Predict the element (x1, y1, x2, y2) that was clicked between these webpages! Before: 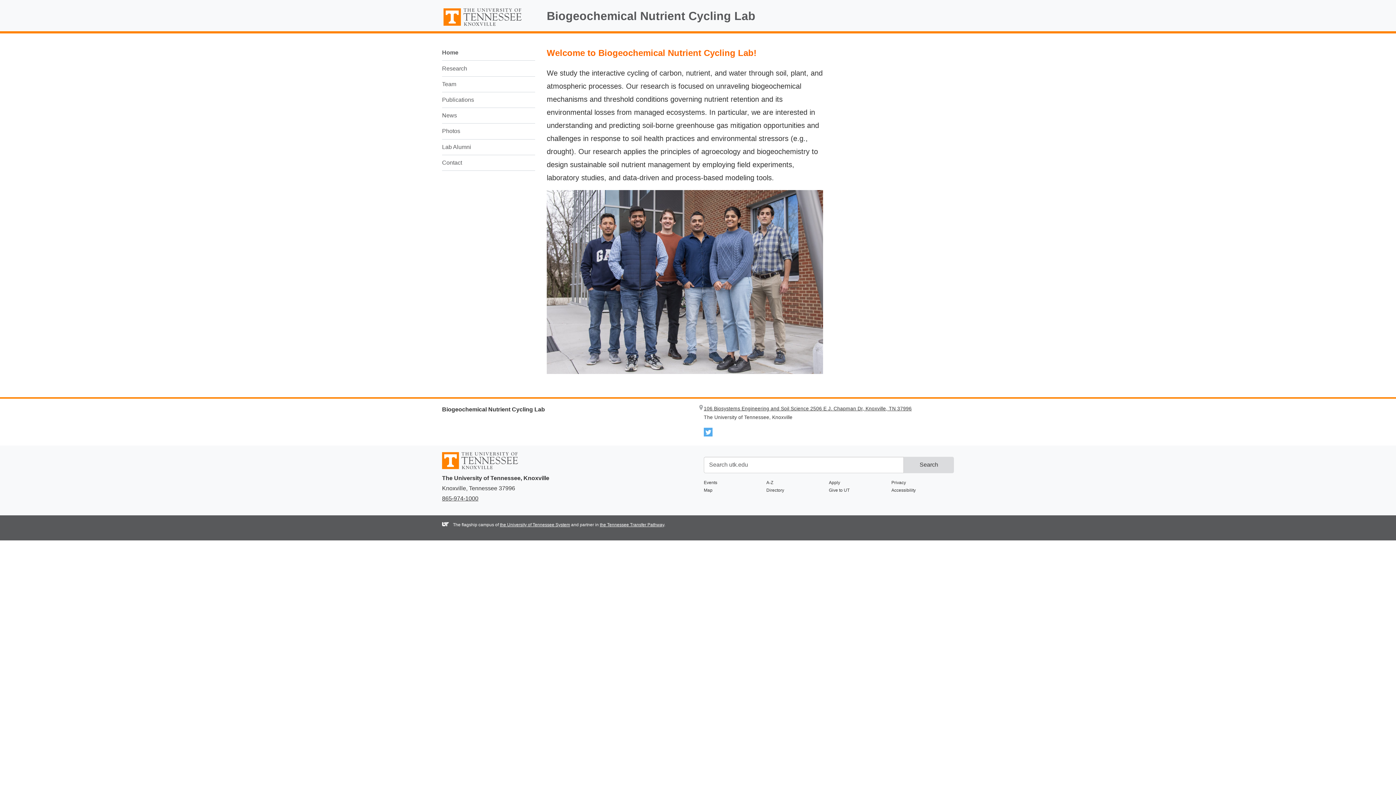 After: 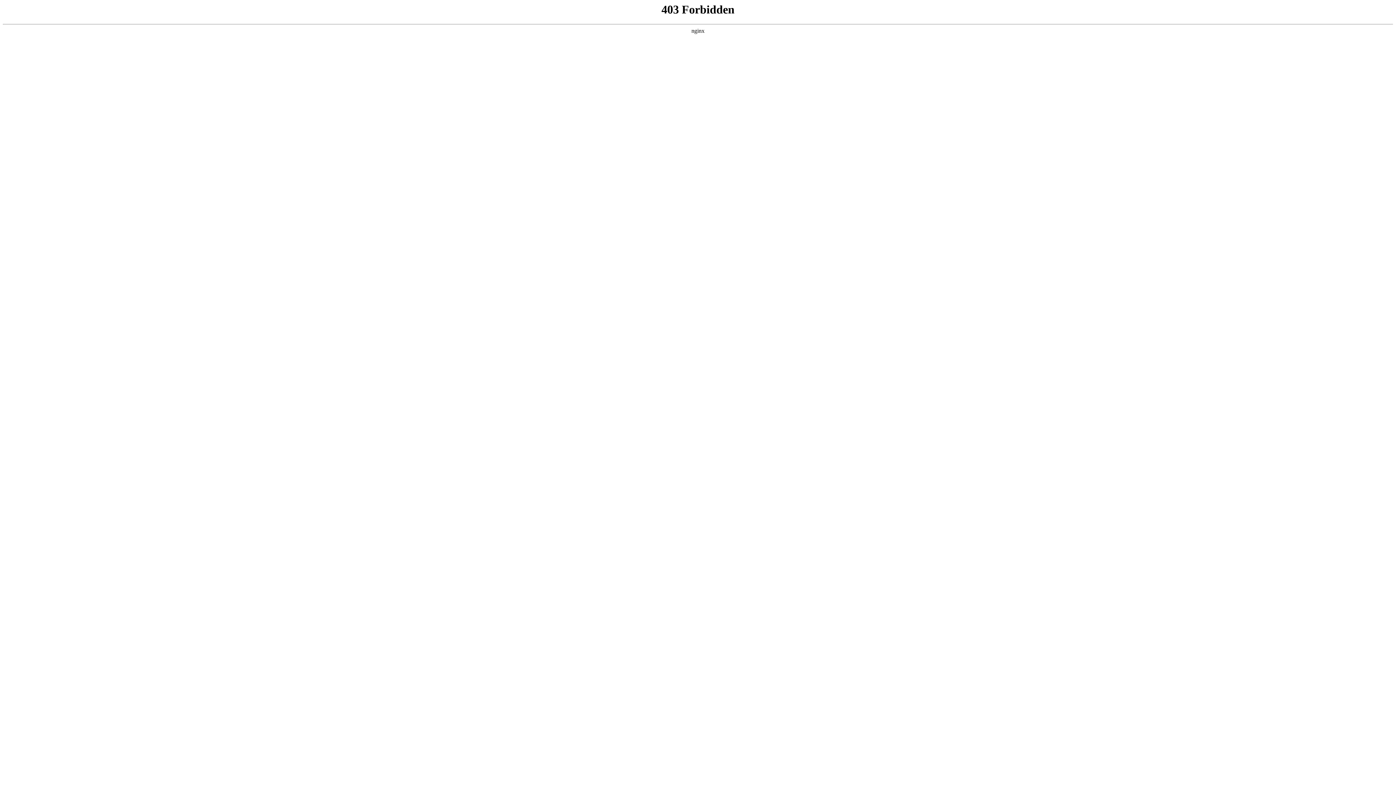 Action: label: Events bbox: (704, 479, 766, 486)